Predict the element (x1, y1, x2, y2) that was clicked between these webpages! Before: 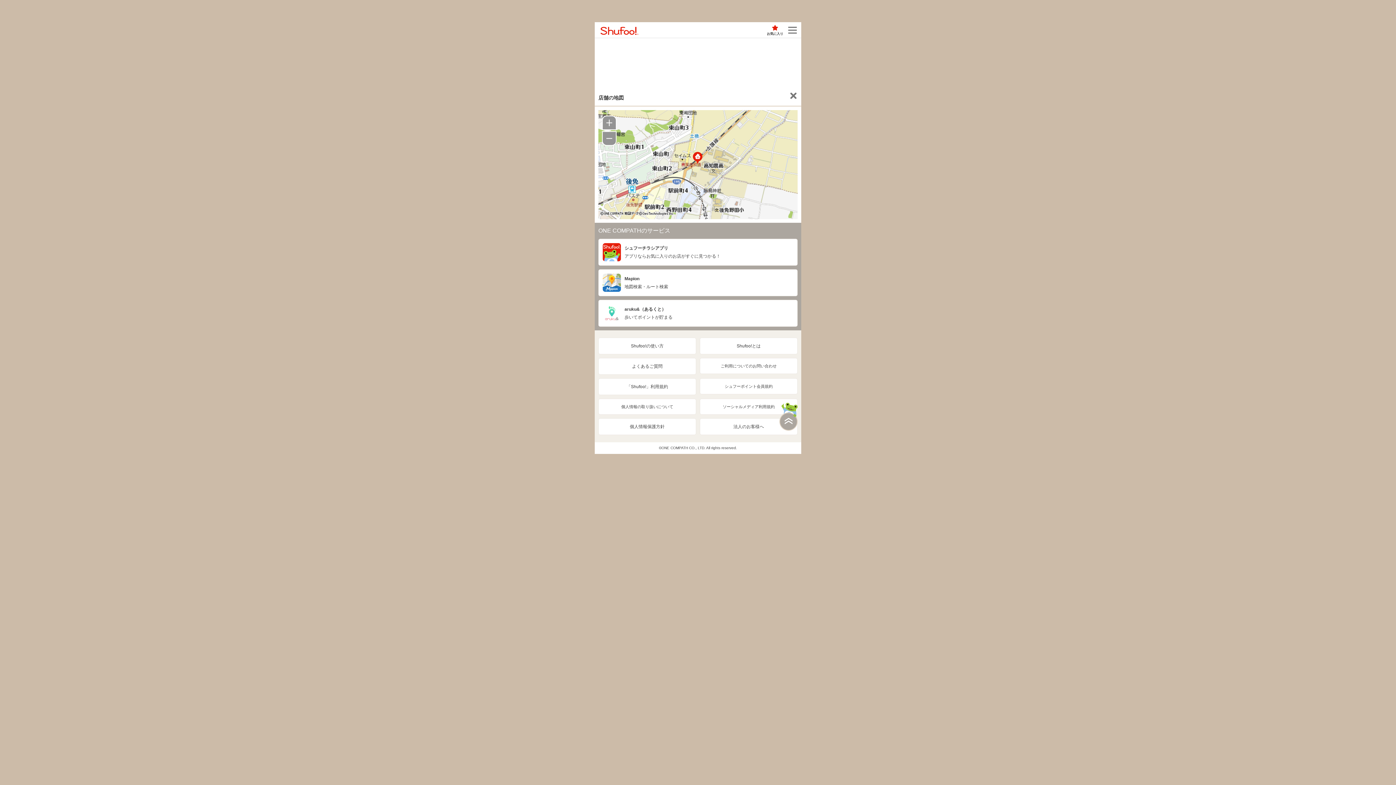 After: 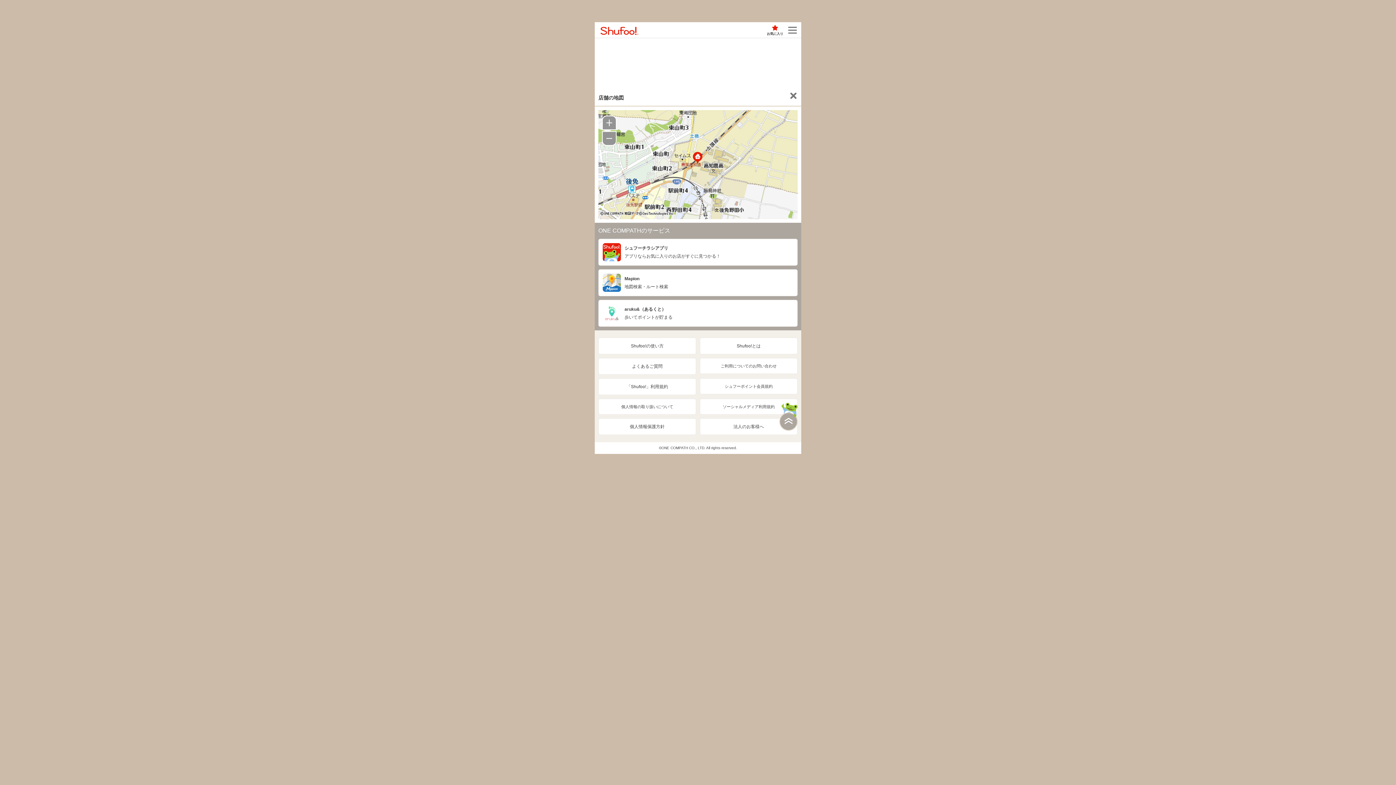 Action: bbox: (700, 418, 797, 435) label: 法人のお客様へ